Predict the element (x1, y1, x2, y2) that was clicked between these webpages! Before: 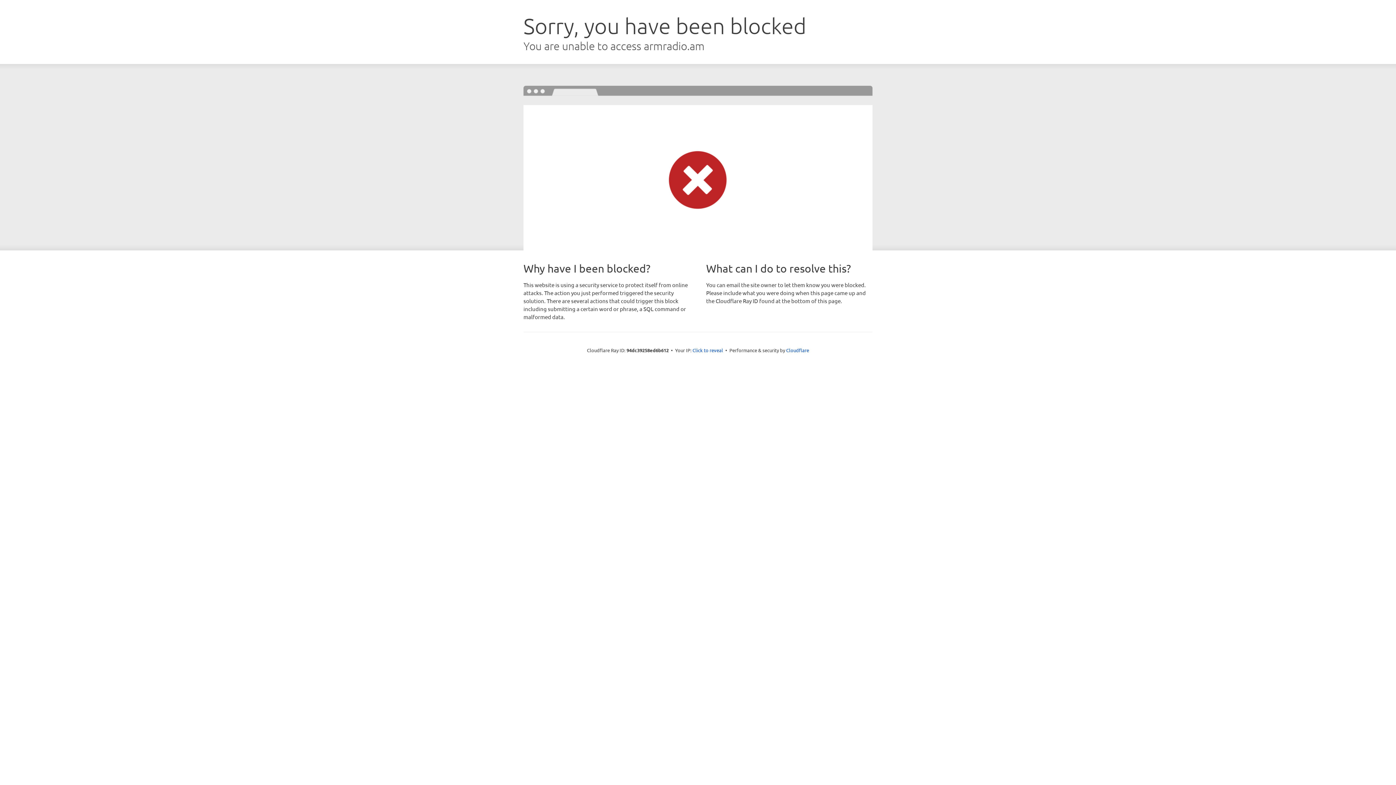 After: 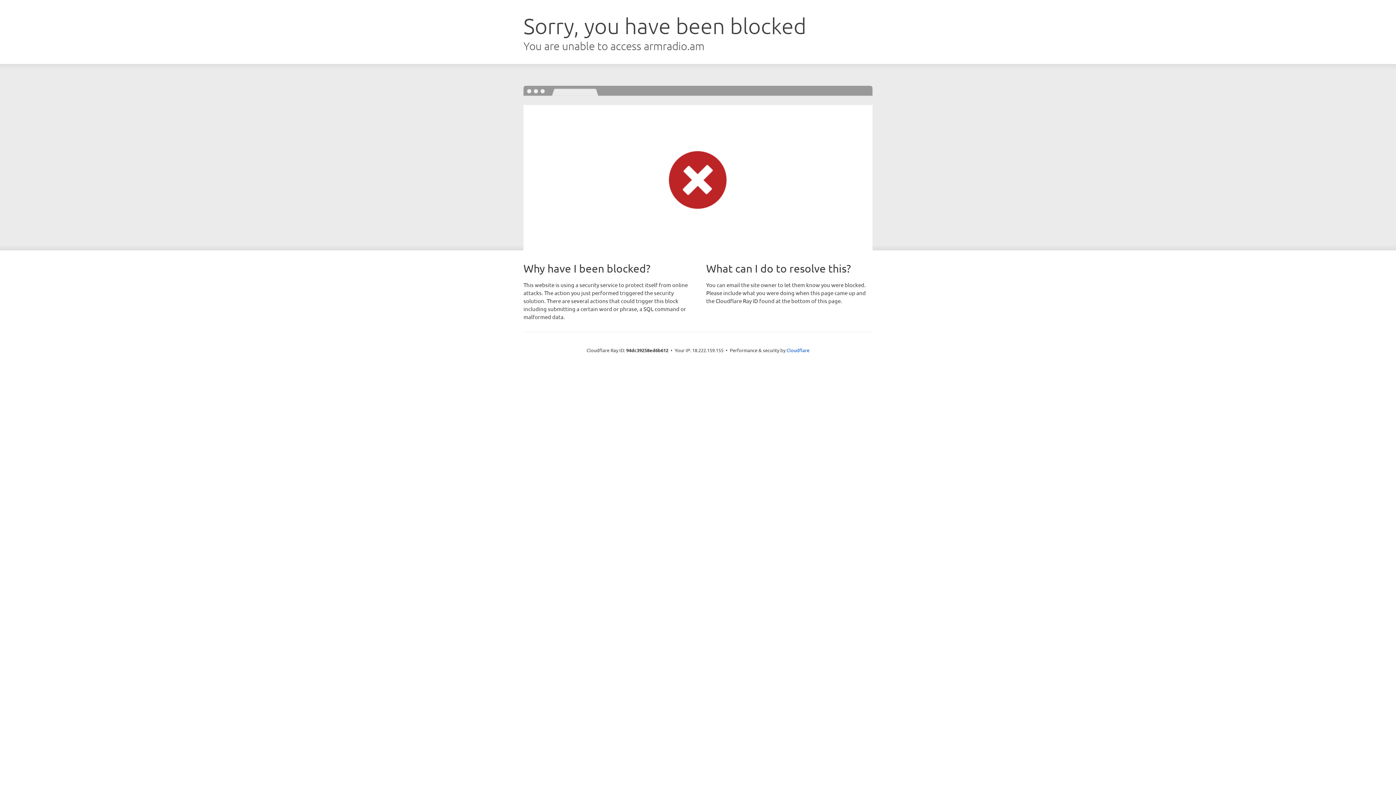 Action: label: Click to reveal bbox: (692, 346, 723, 353)